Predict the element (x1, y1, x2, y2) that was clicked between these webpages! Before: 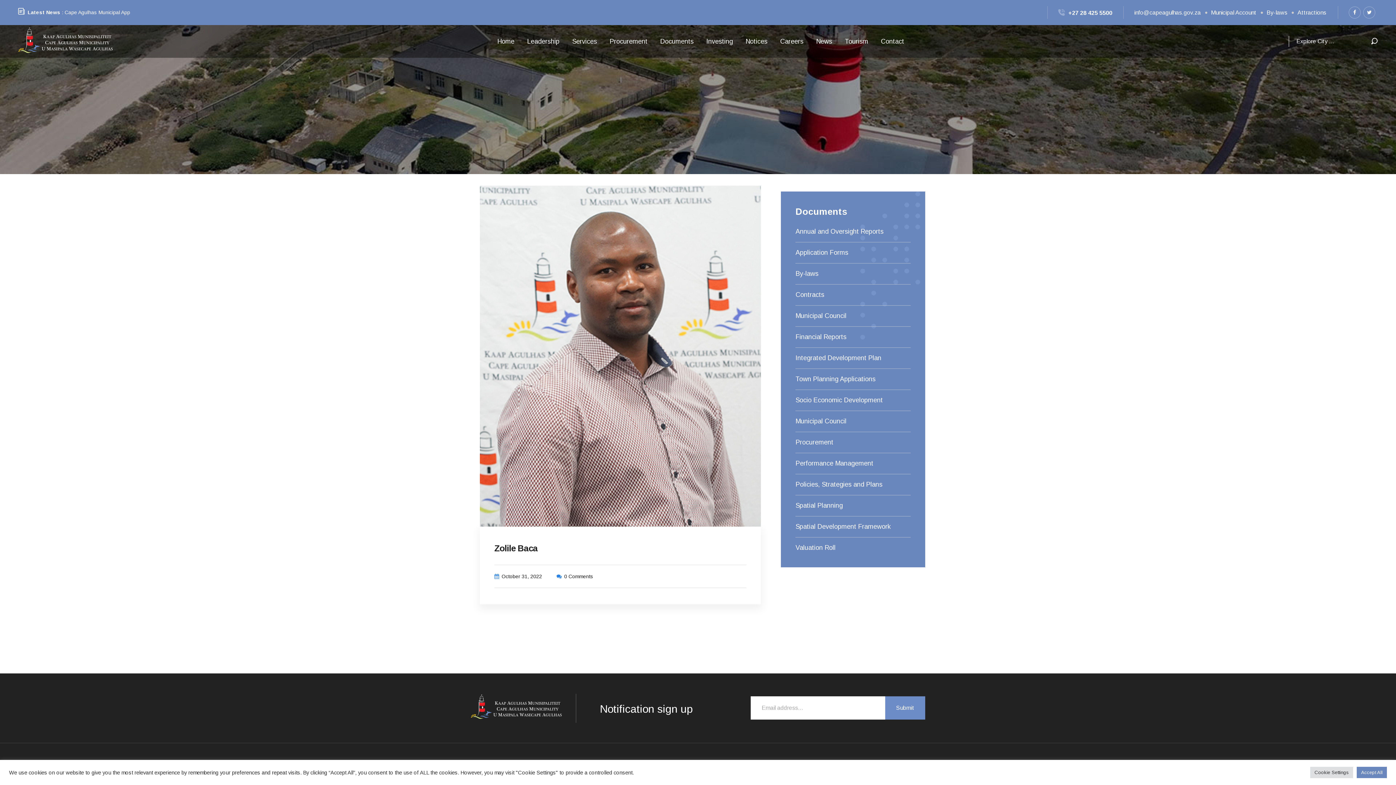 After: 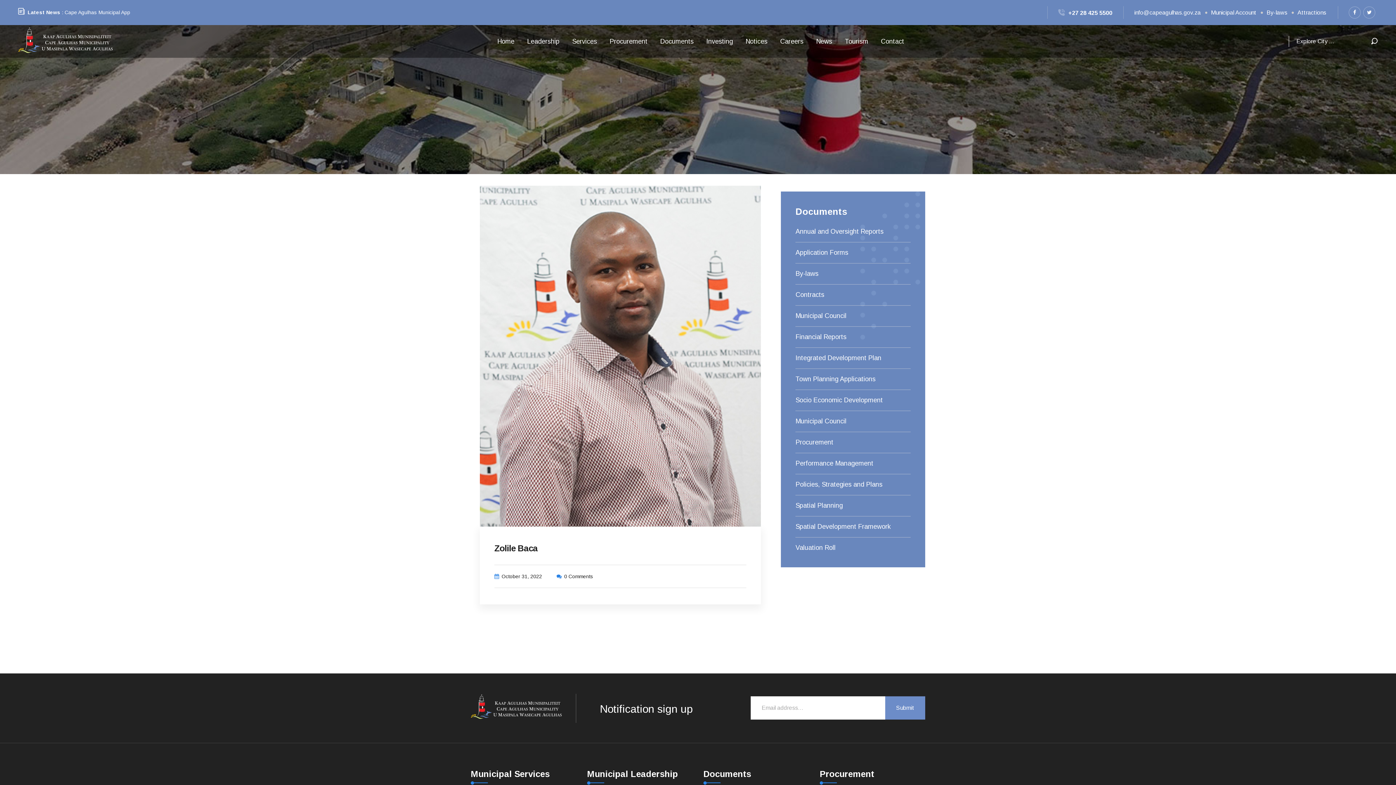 Action: label: Accept All bbox: (1357, 767, 1387, 778)